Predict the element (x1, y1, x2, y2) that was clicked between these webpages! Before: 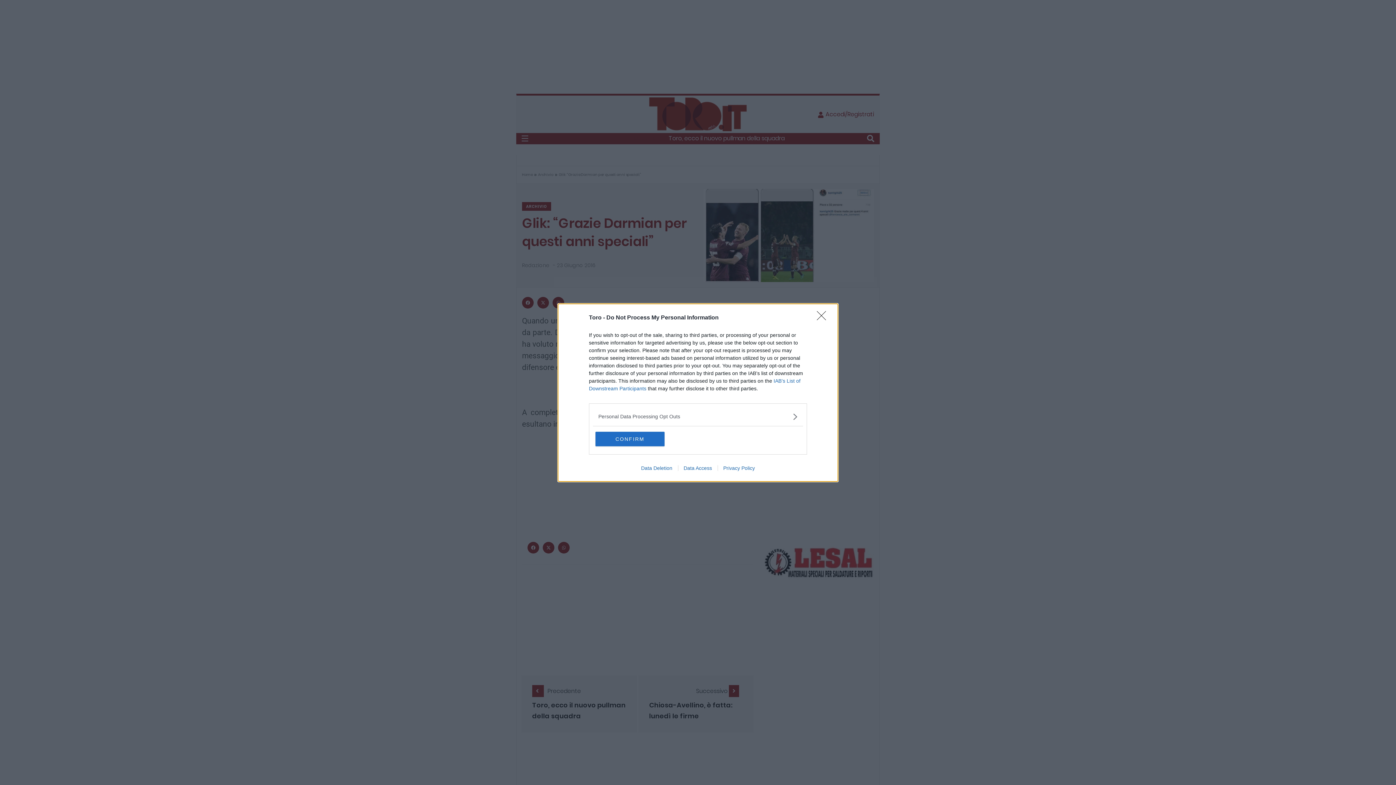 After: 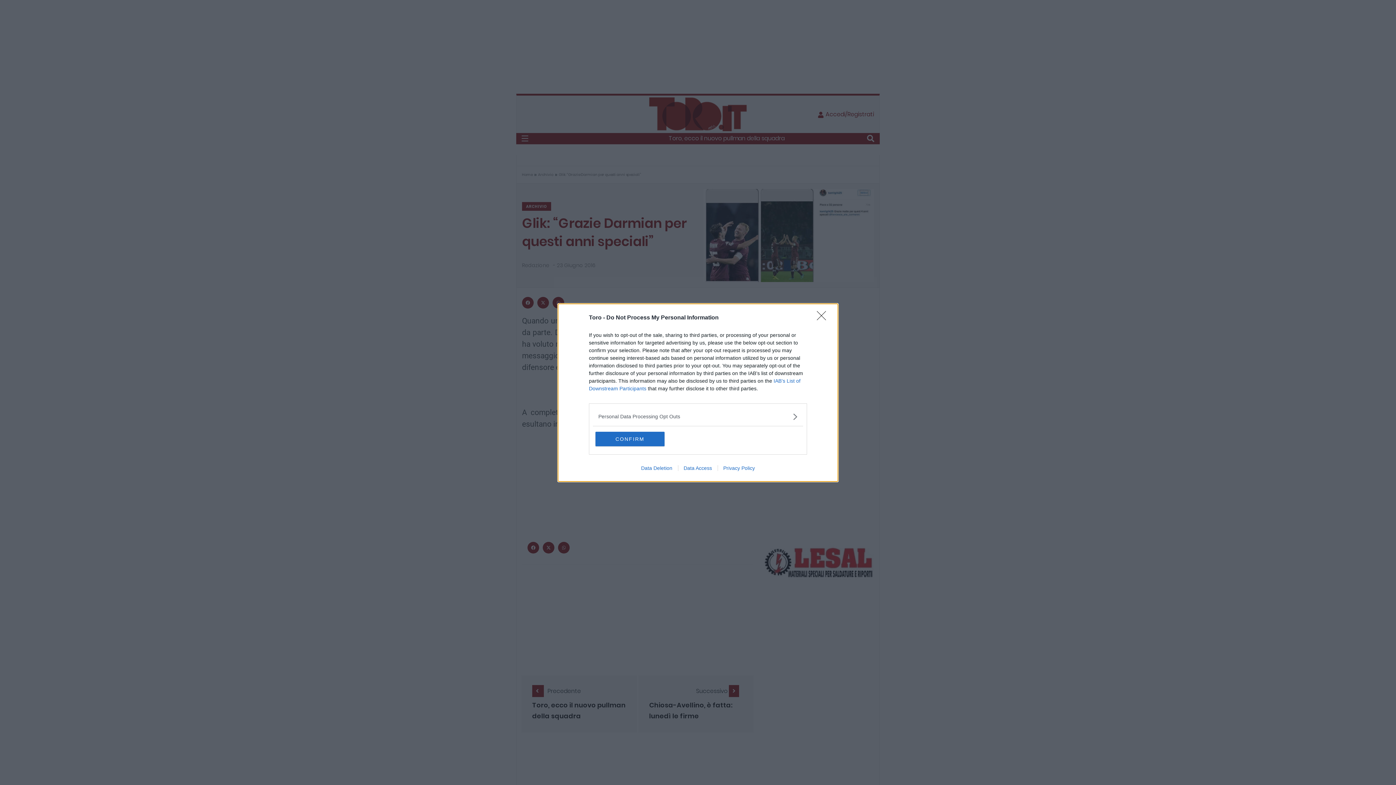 Action: label: Privacy Policy bbox: (717, 465, 760, 471)